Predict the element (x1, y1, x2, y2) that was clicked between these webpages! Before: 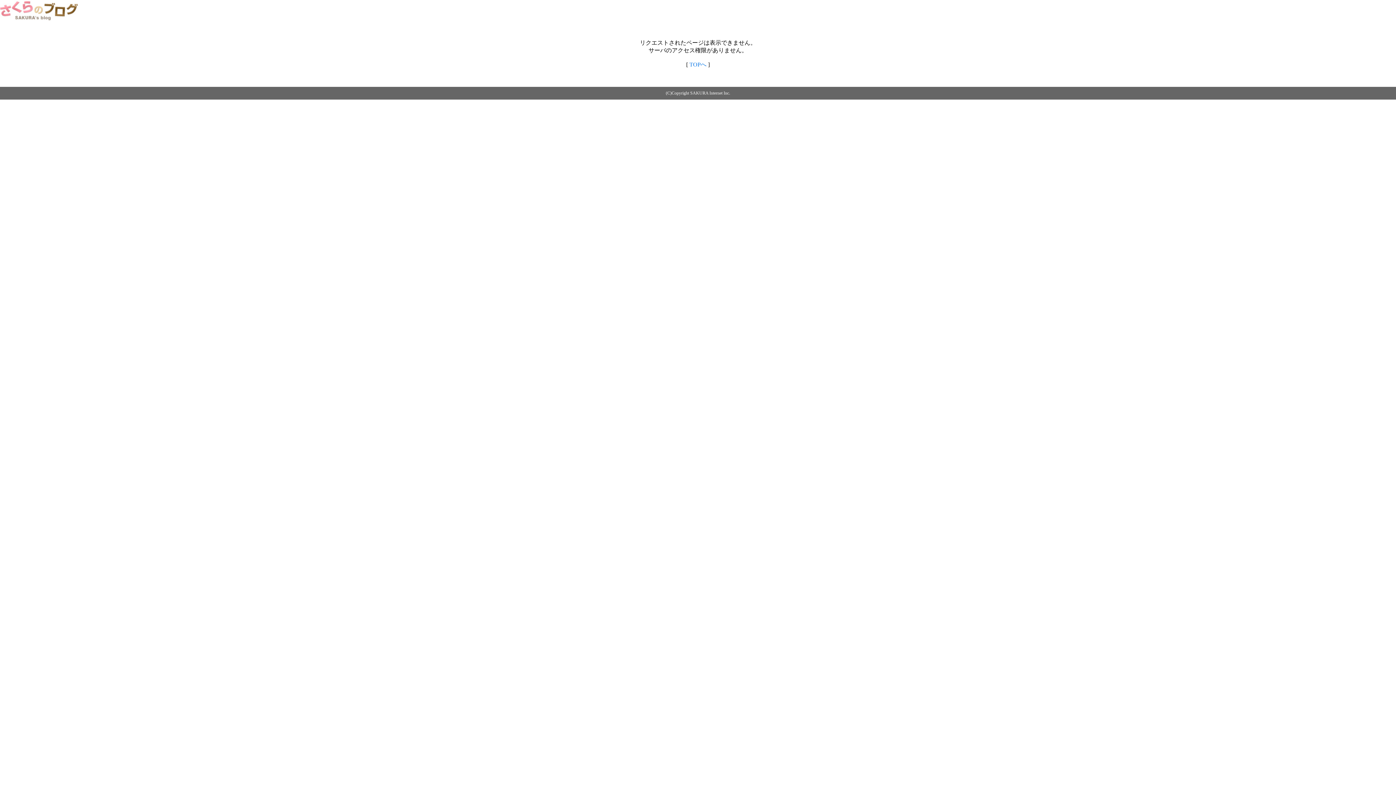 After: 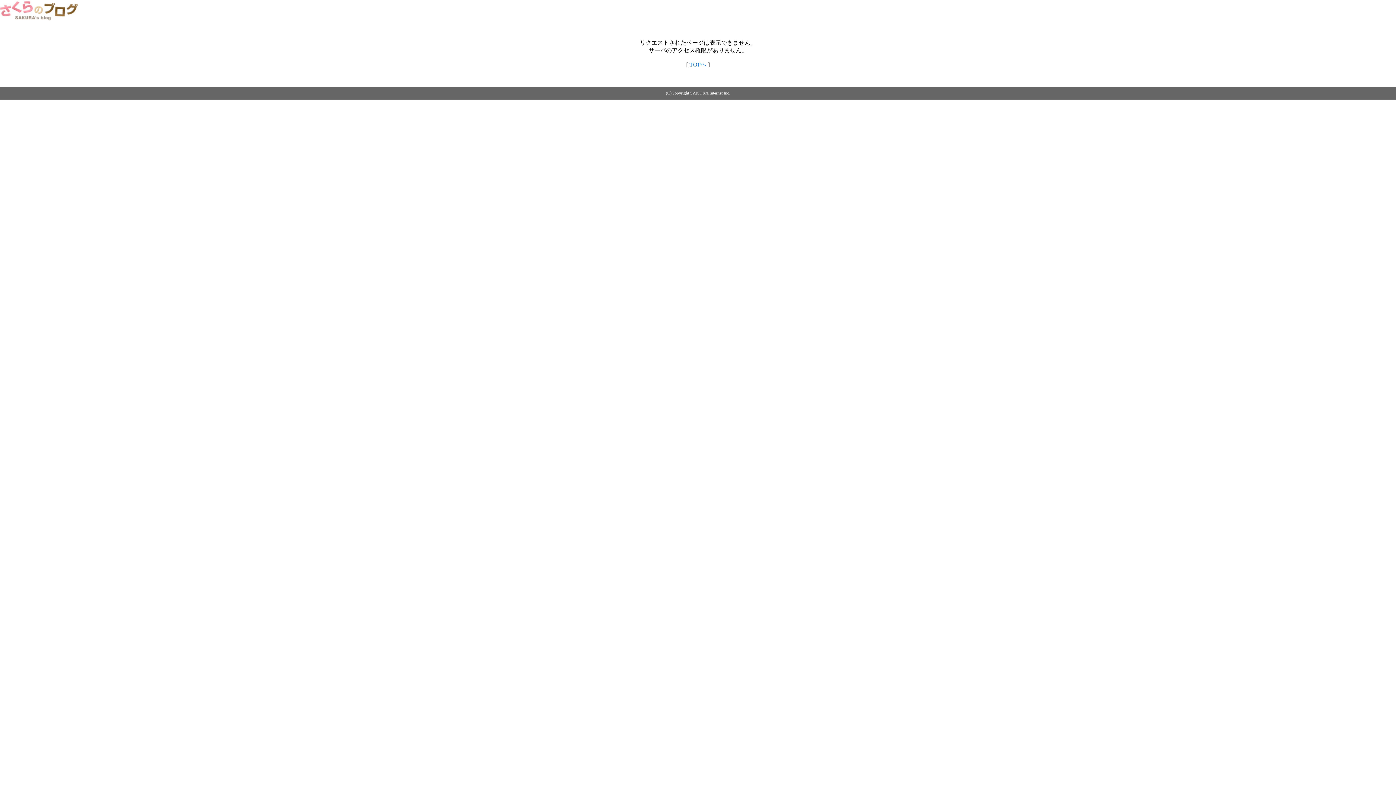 Action: label: TOPへ bbox: (689, 61, 706, 67)